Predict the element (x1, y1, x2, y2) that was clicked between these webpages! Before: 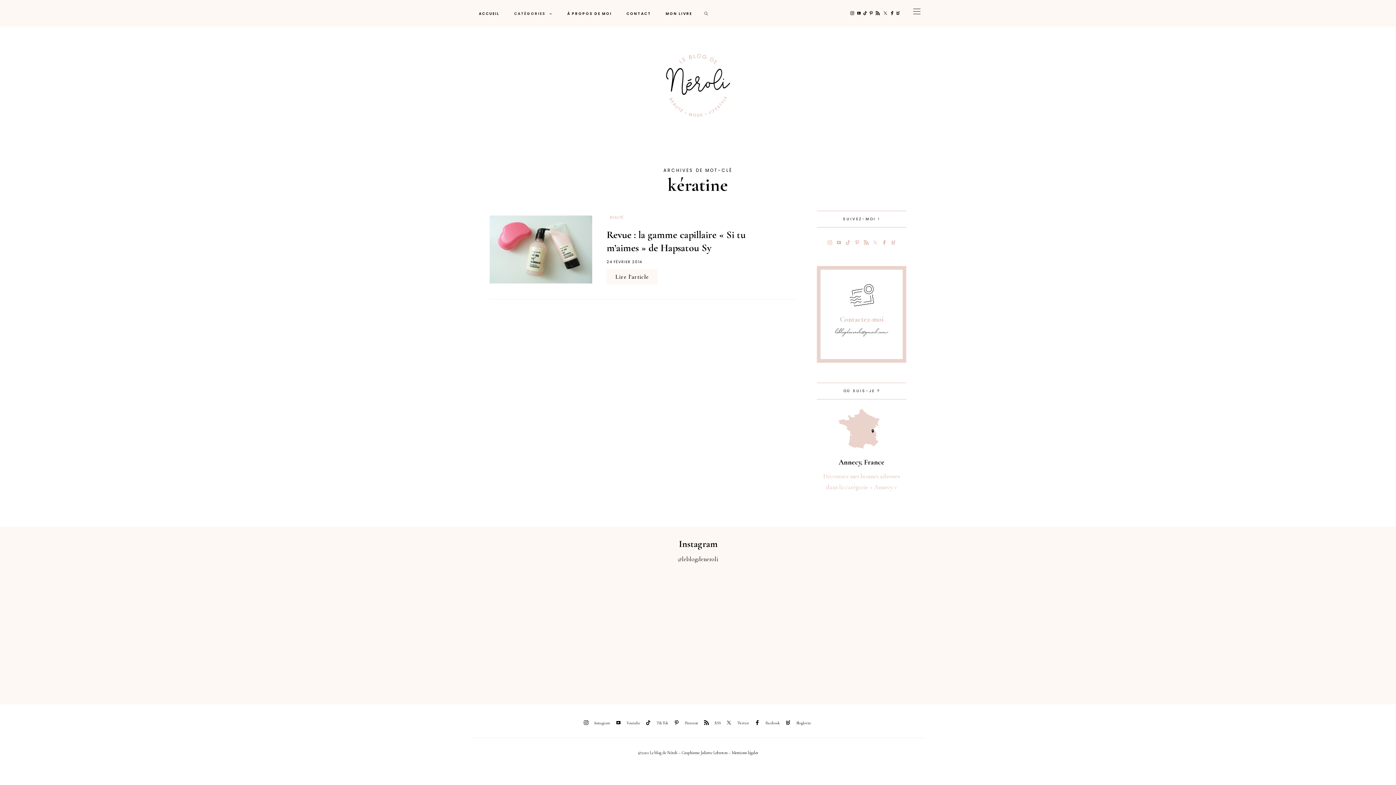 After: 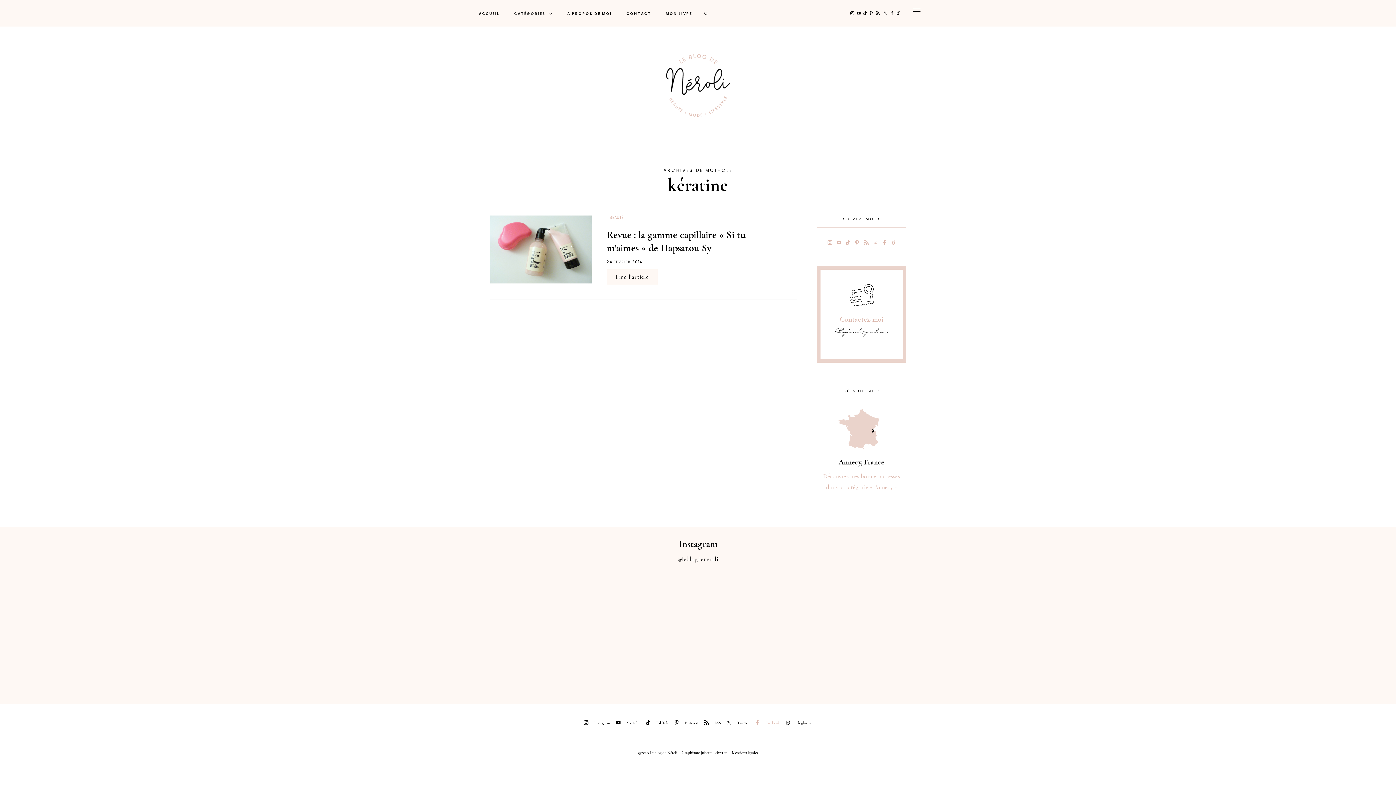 Action: bbox: (752, 717, 783, 729) label: Facebook